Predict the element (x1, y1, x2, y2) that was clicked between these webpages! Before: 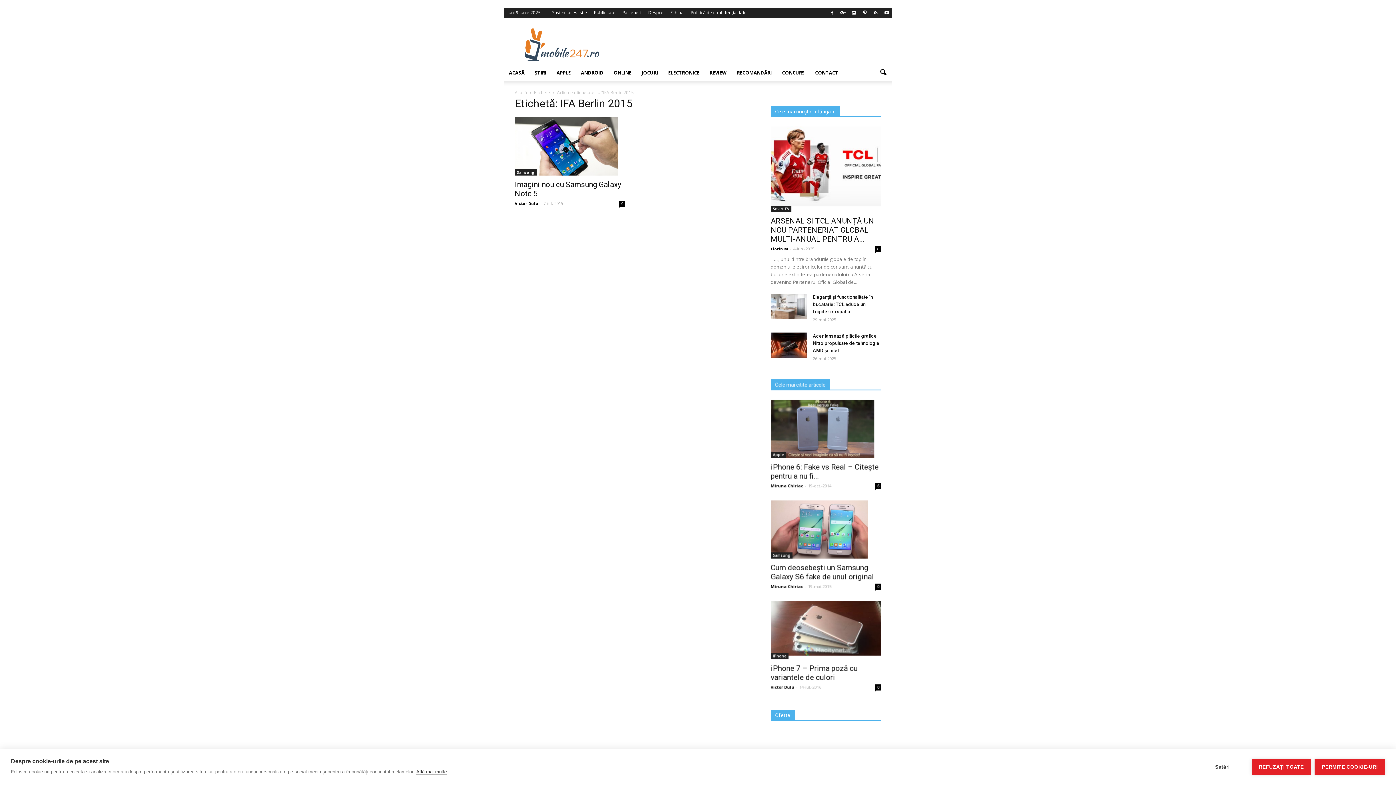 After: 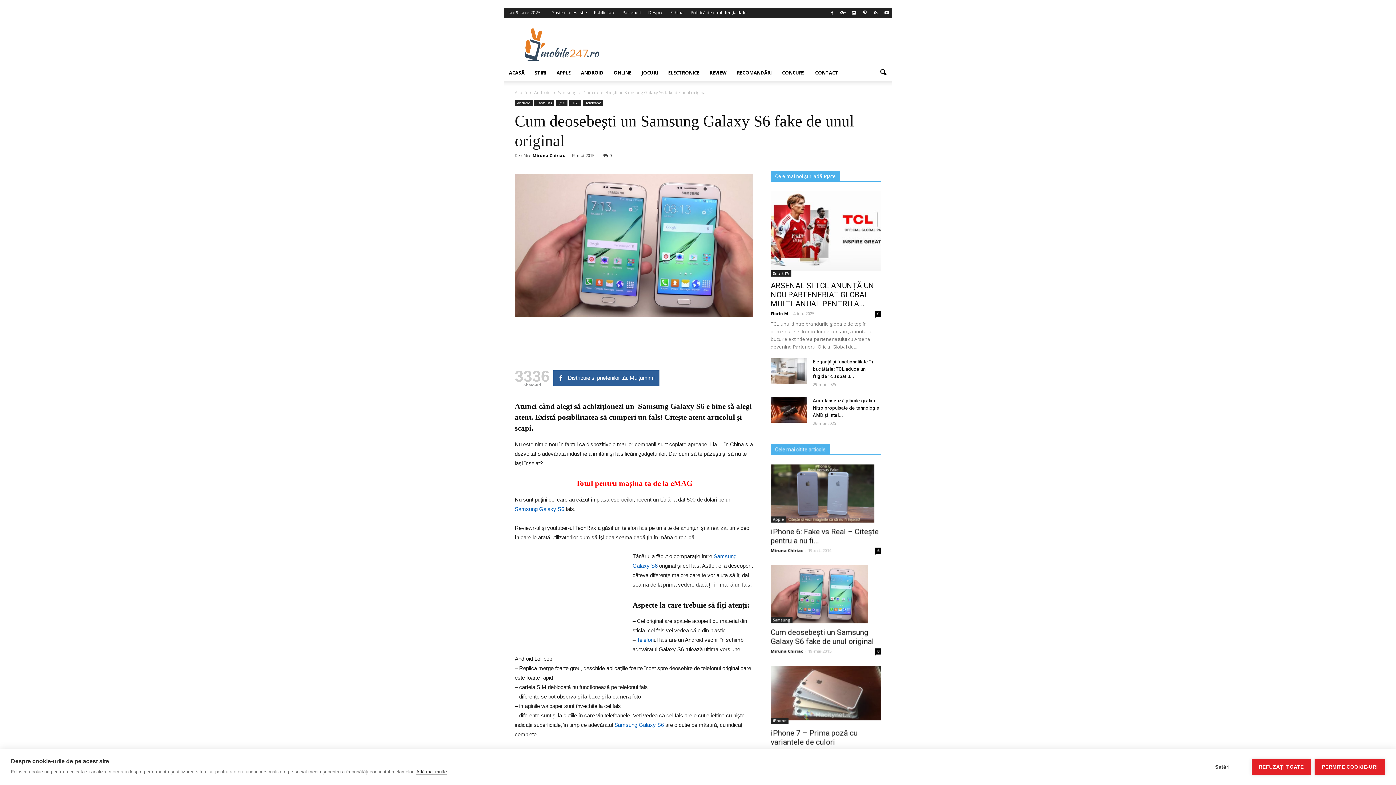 Action: bbox: (875, 584, 881, 590) label: 0